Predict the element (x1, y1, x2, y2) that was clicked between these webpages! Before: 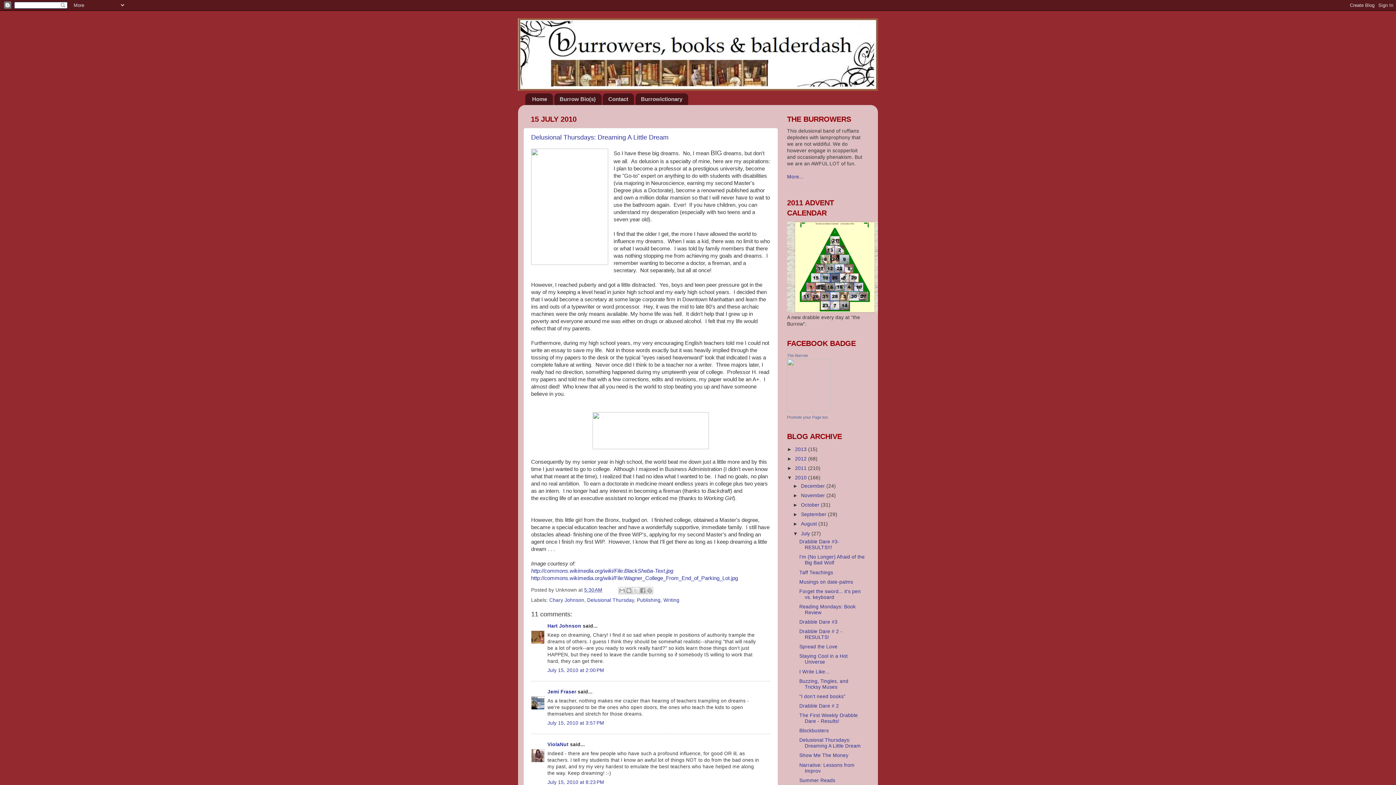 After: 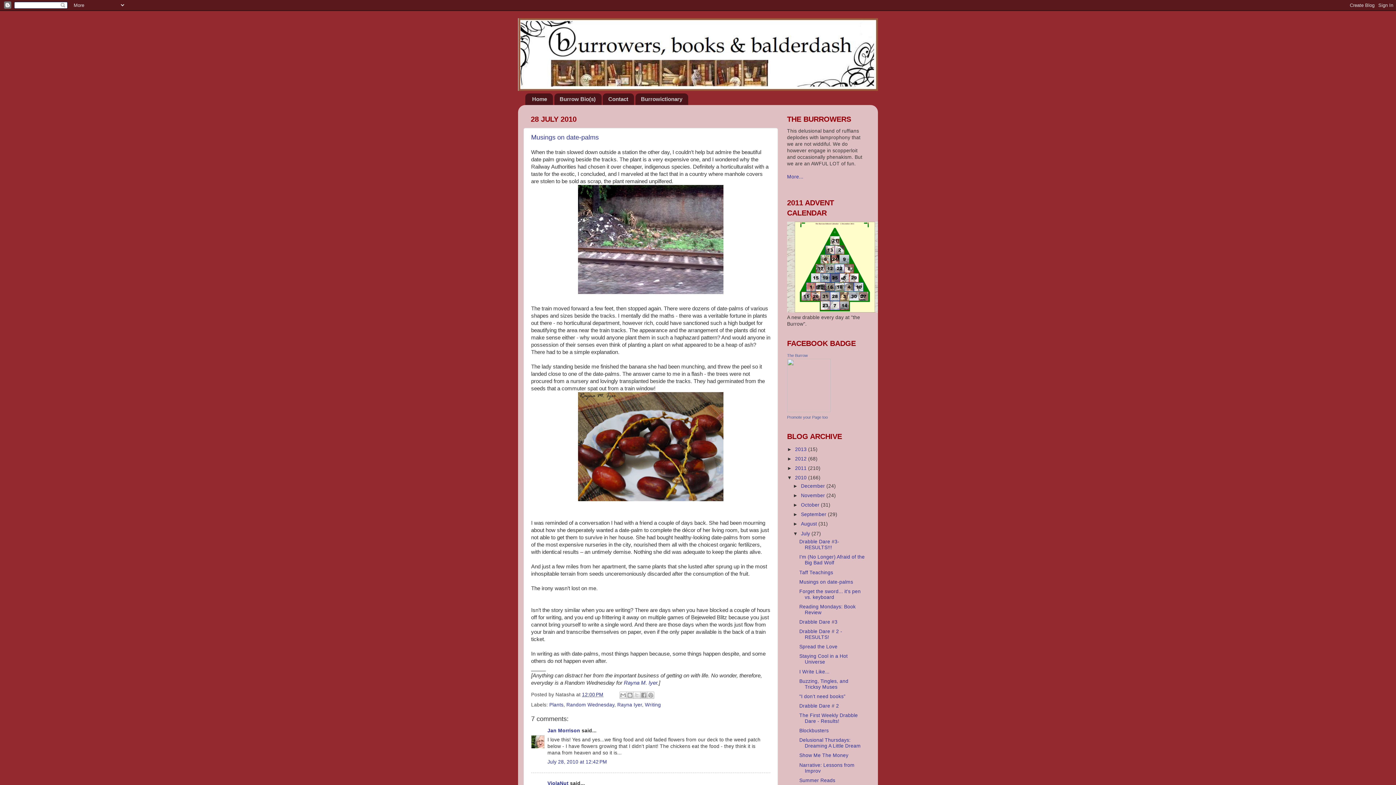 Action: bbox: (799, 579, 853, 584) label: Musings on date-palms